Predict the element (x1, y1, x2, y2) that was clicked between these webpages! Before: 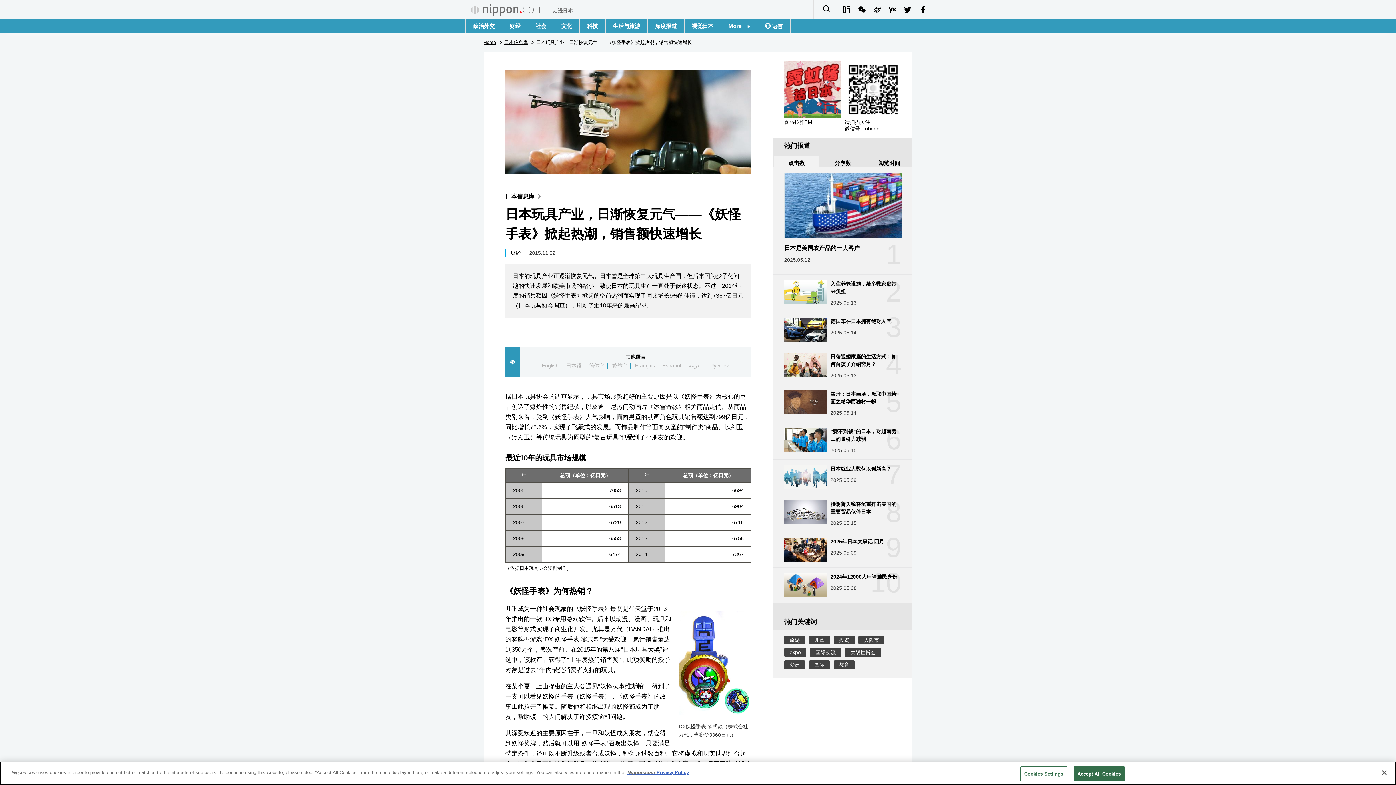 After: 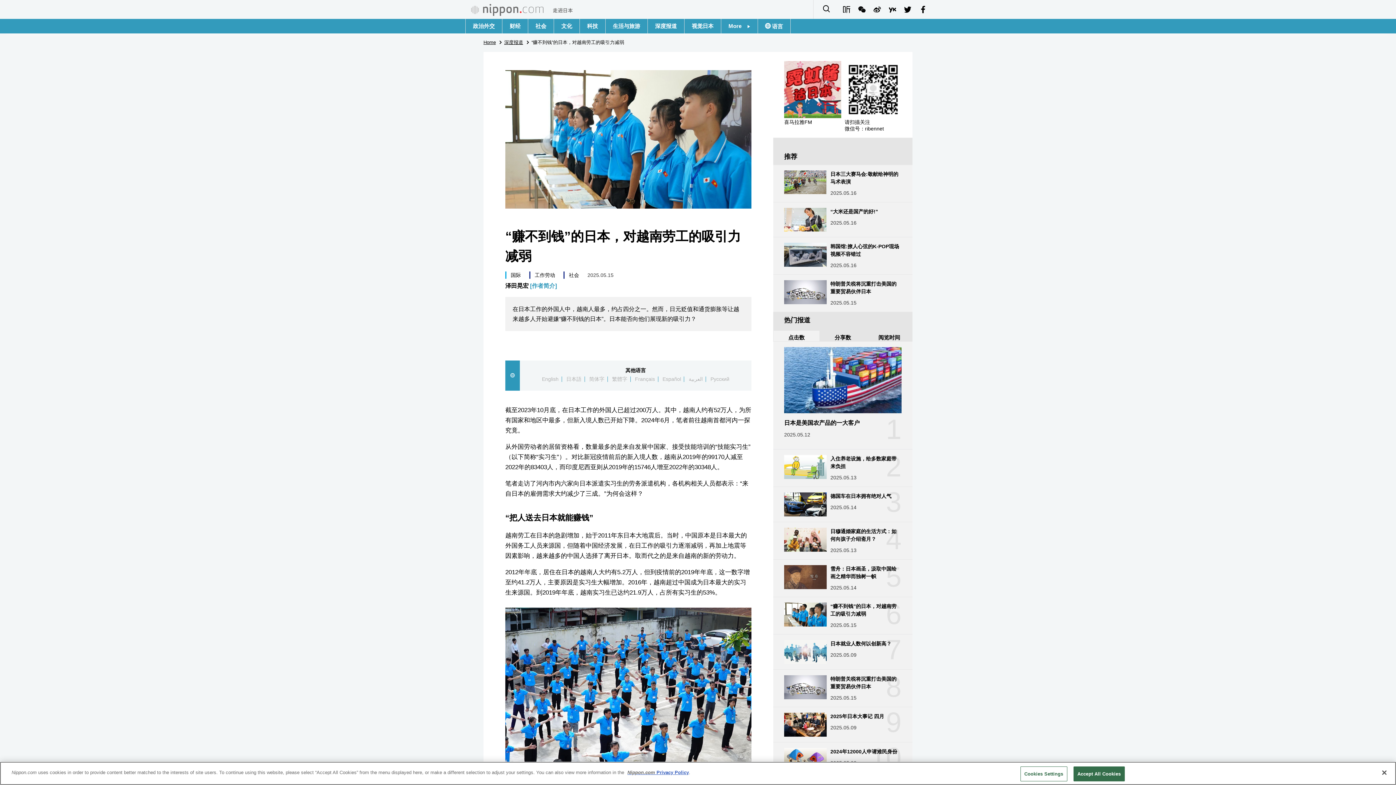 Action: bbox: (773, 422, 912, 460) label: 6

“赚不到钱”的日本，对越南劳工的吸引力减弱

2025.05.15